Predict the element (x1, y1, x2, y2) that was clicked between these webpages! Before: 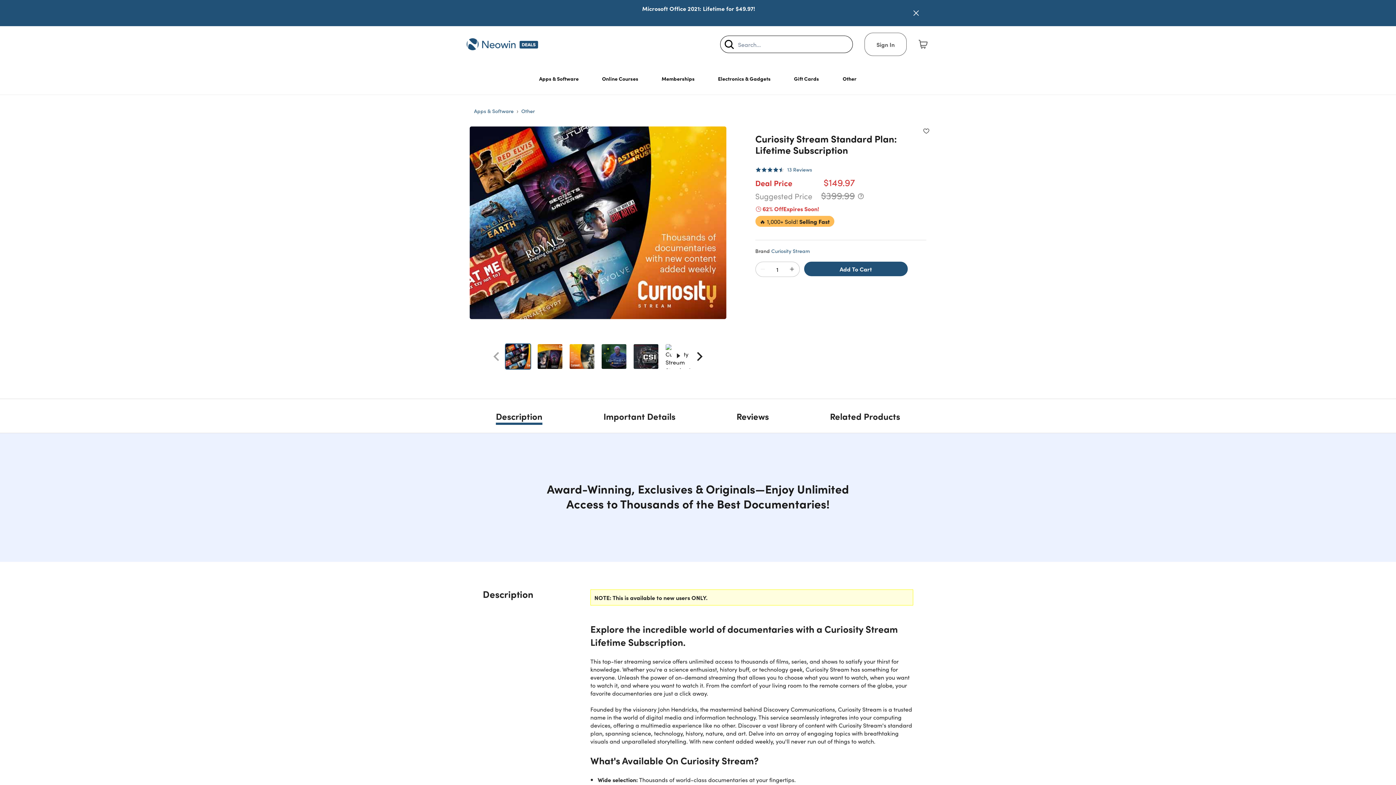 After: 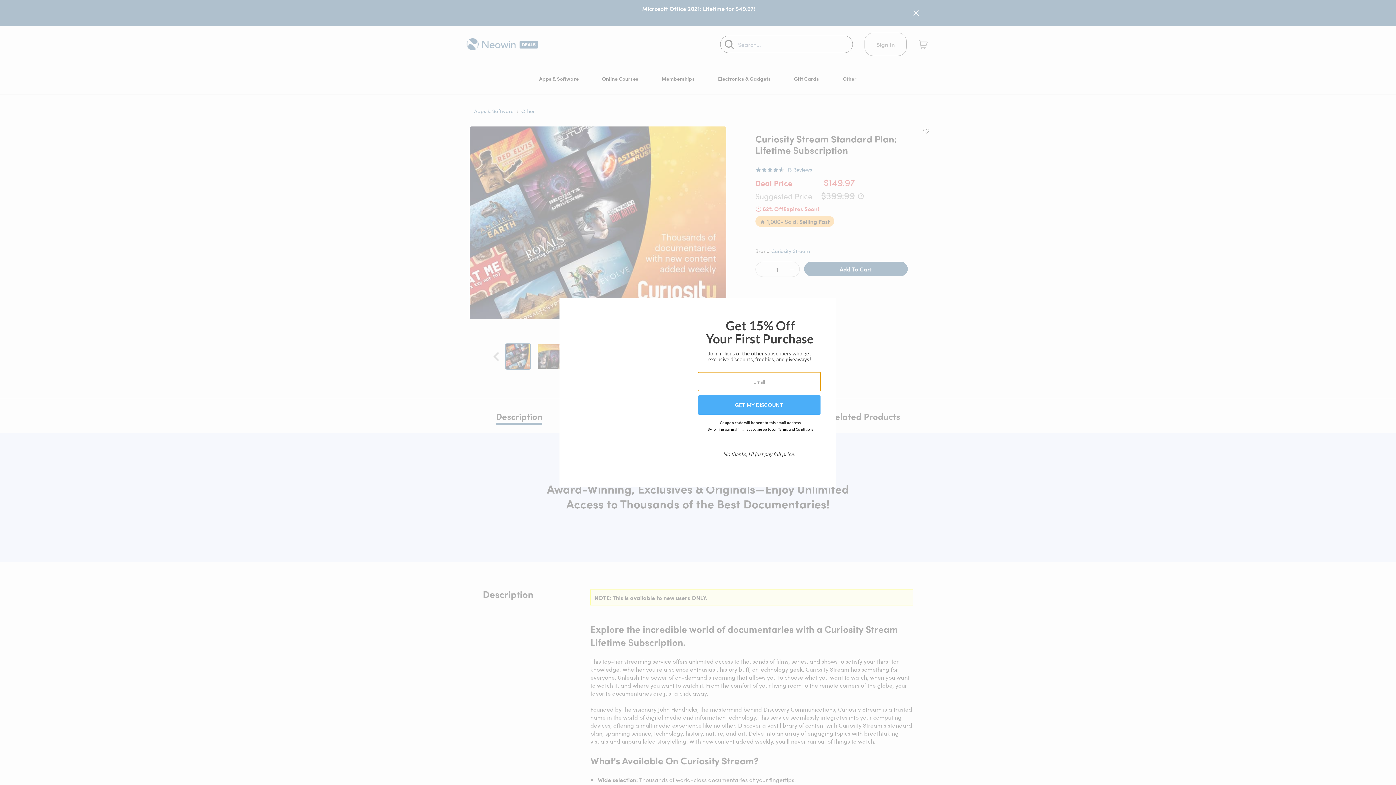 Action: label: Search bbox: (724, 39, 734, 49)